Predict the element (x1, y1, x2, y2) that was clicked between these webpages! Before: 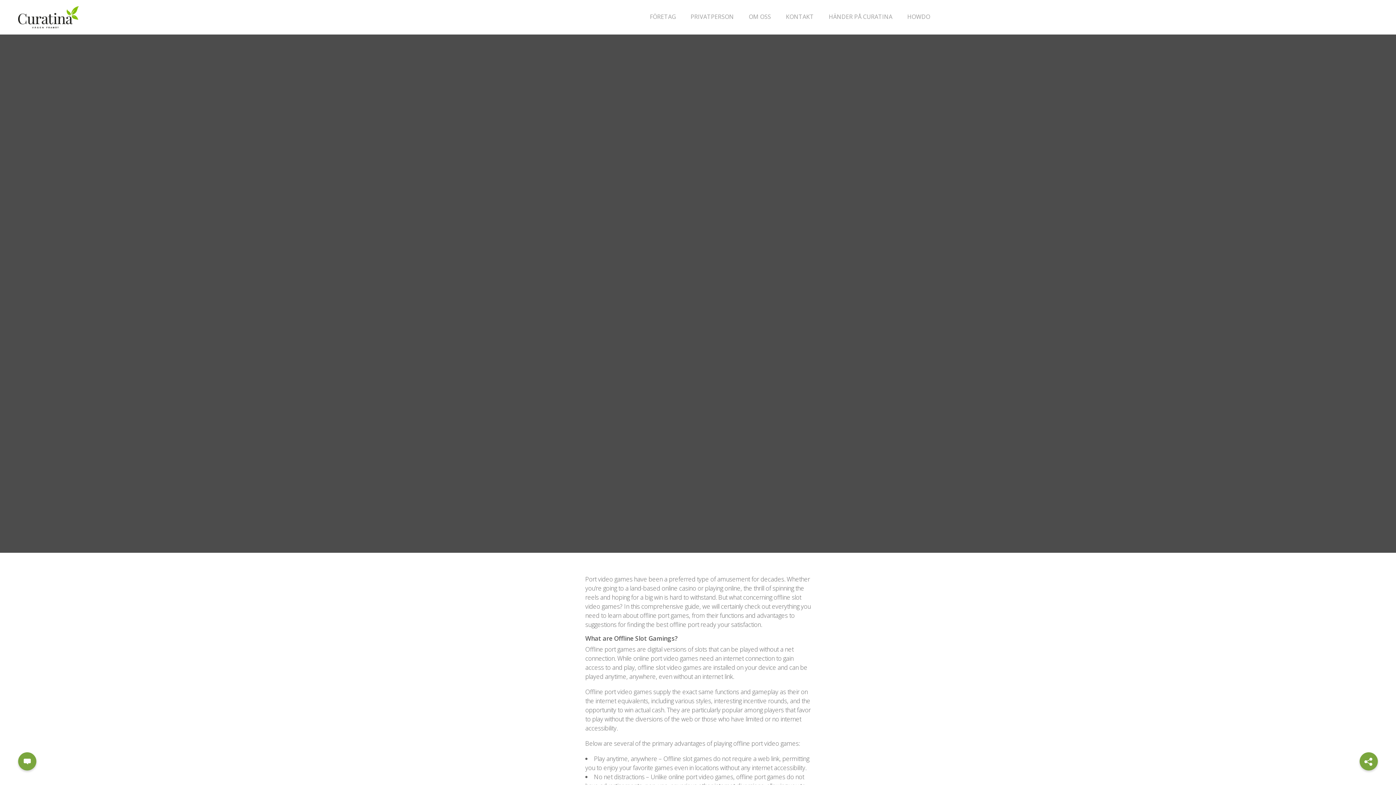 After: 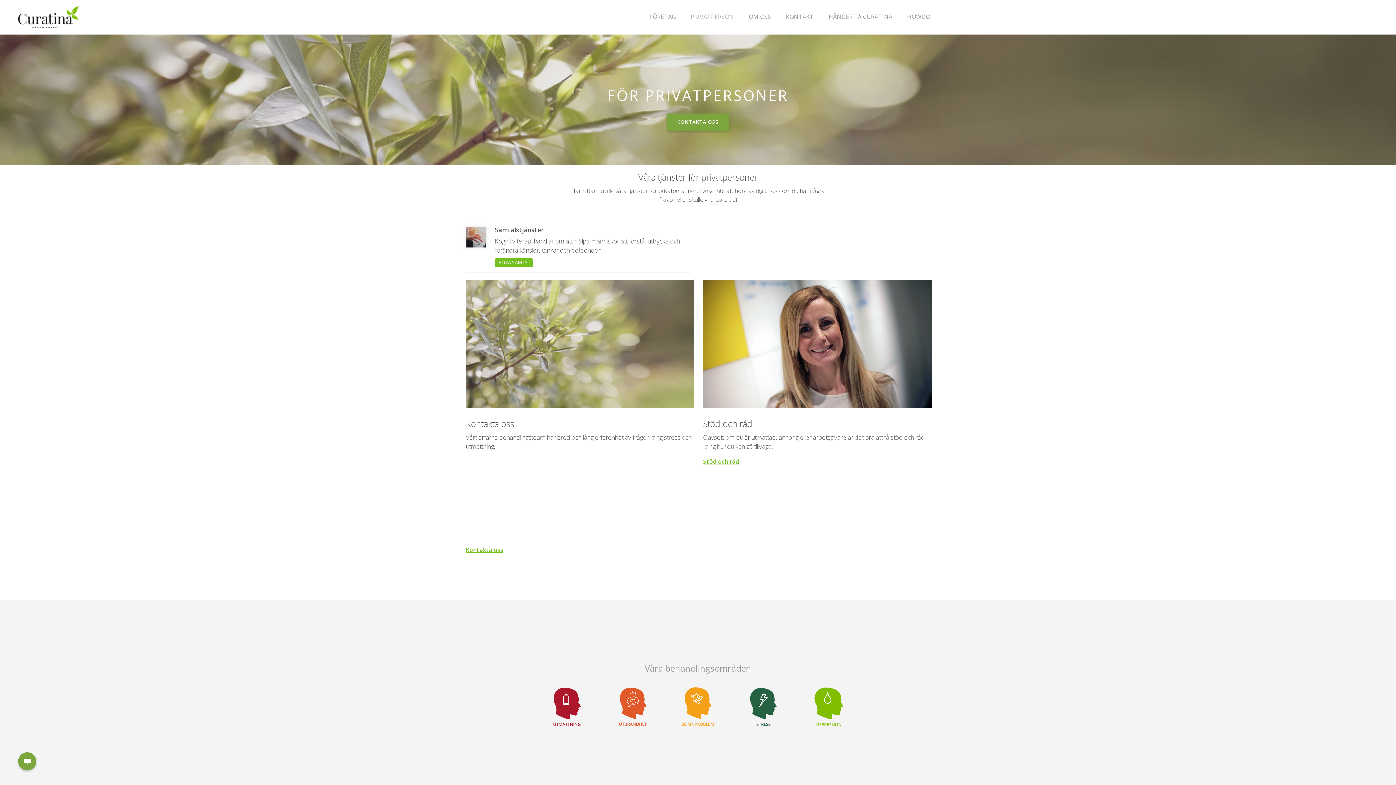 Action: bbox: (690, 12, 734, 20) label: PRIVATPERSON